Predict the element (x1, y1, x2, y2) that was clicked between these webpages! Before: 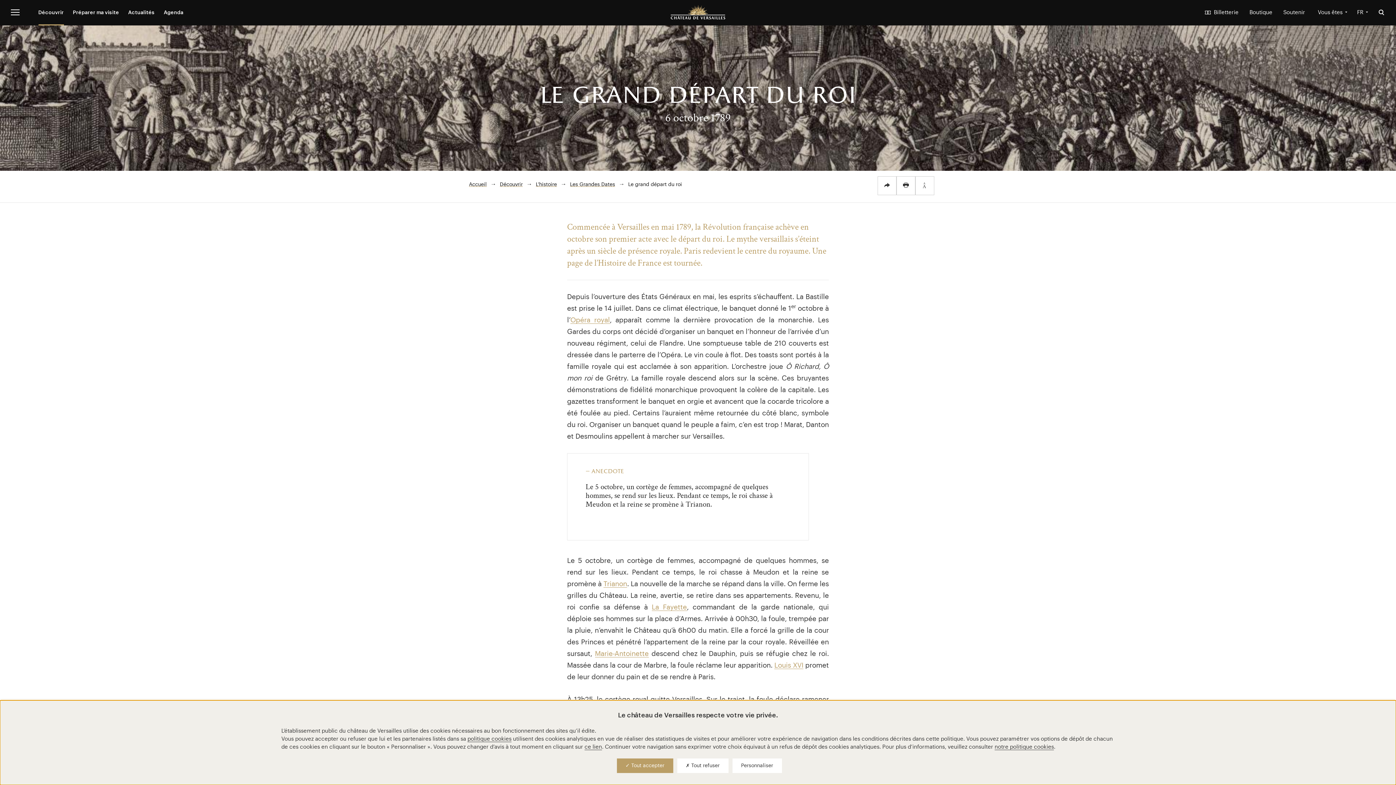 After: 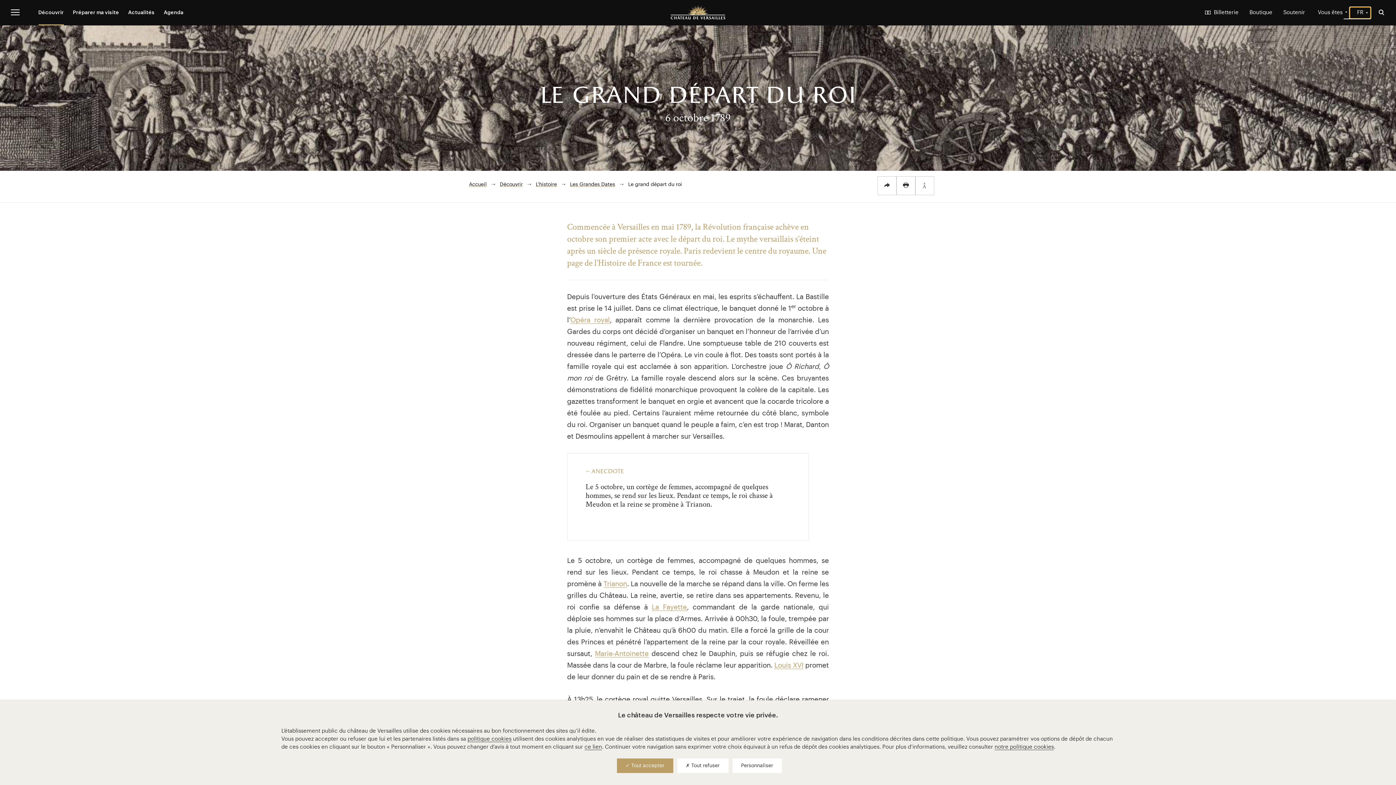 Action: bbox: (1350, 7, 1370, 18) label: FR